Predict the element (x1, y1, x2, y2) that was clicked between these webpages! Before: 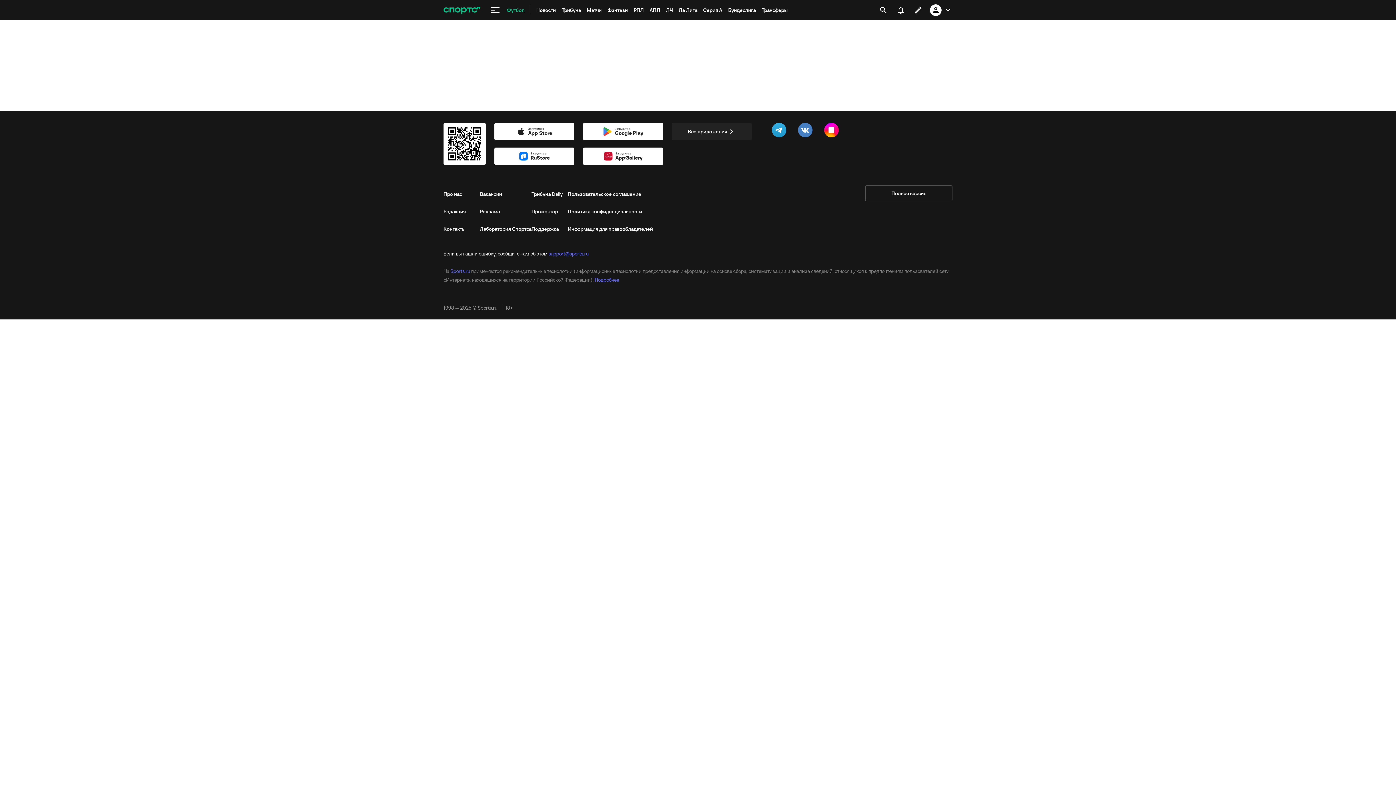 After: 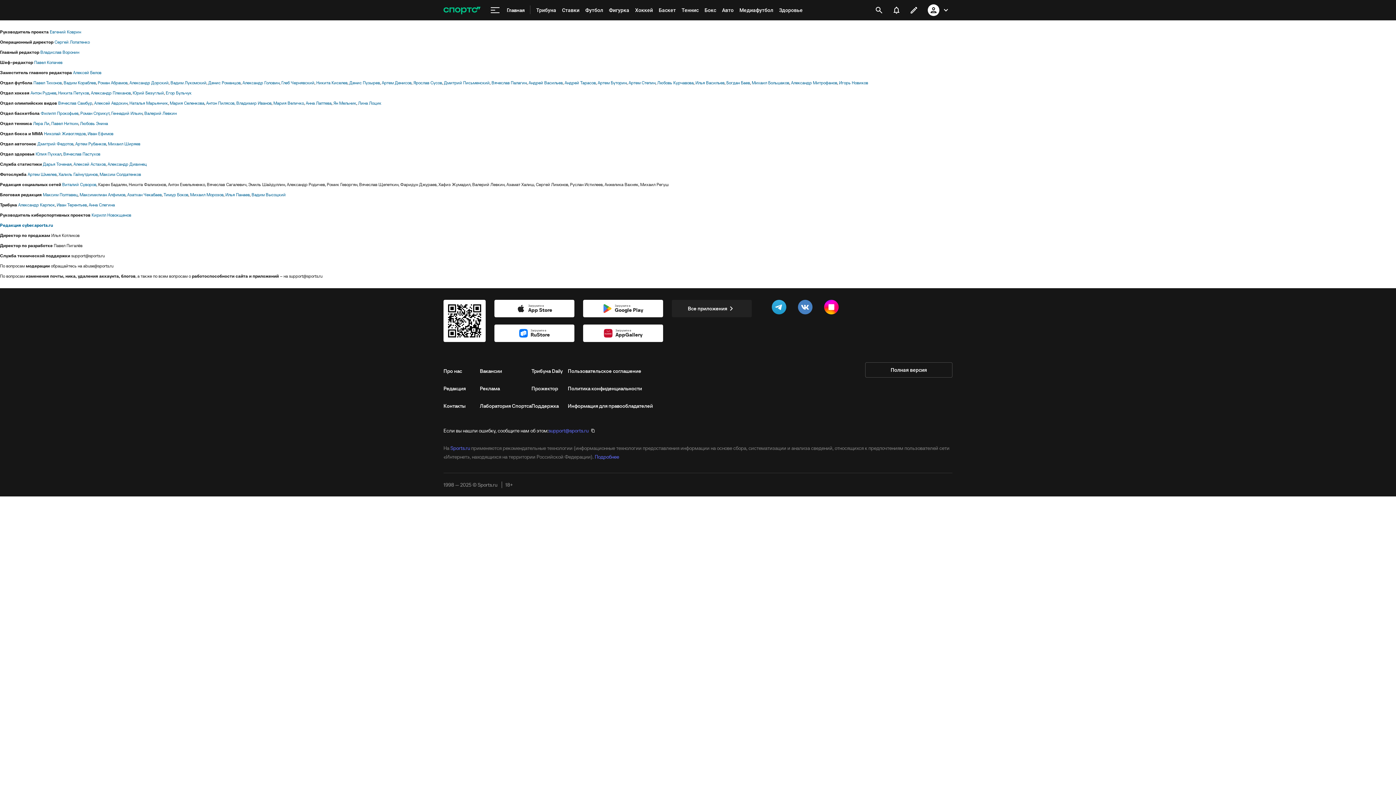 Action: label: Редакция bbox: (443, 202, 480, 220)